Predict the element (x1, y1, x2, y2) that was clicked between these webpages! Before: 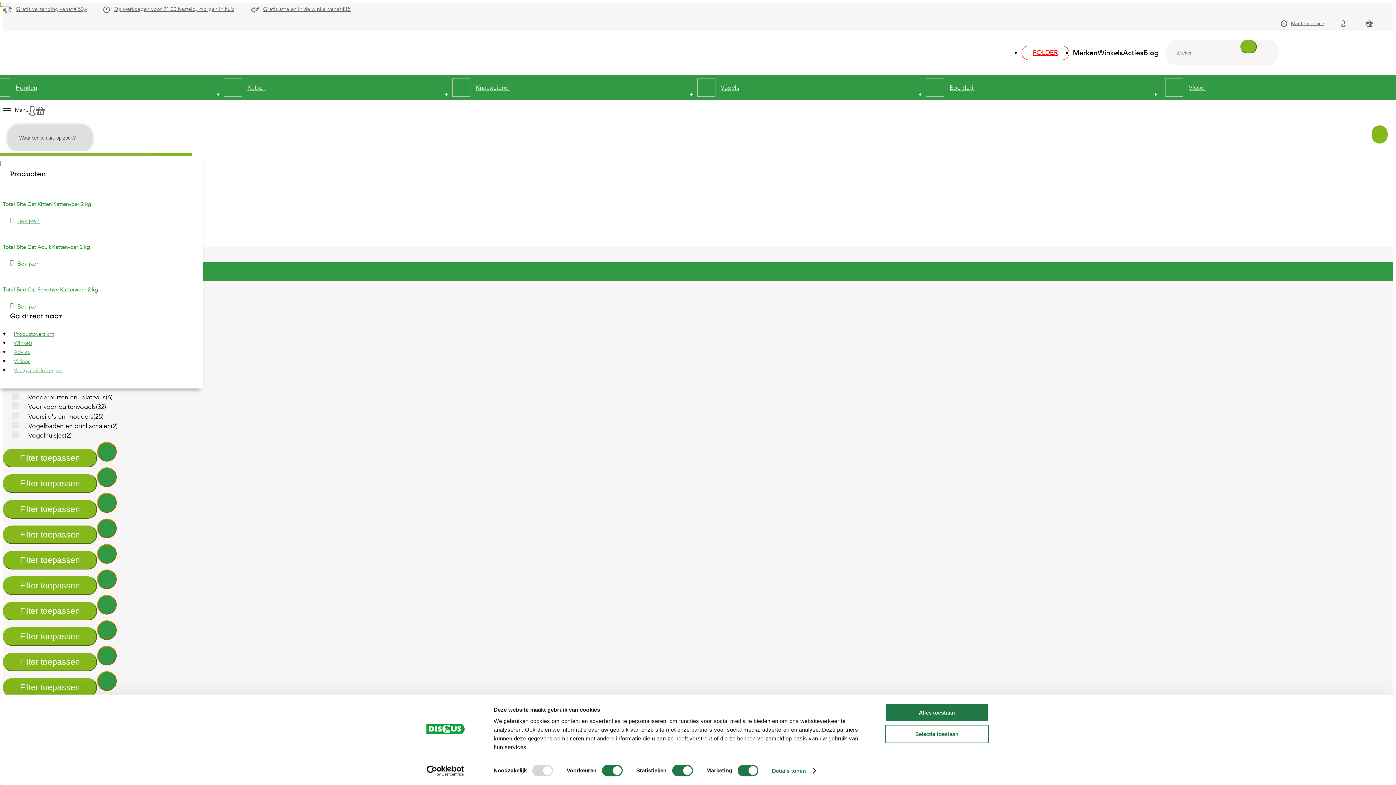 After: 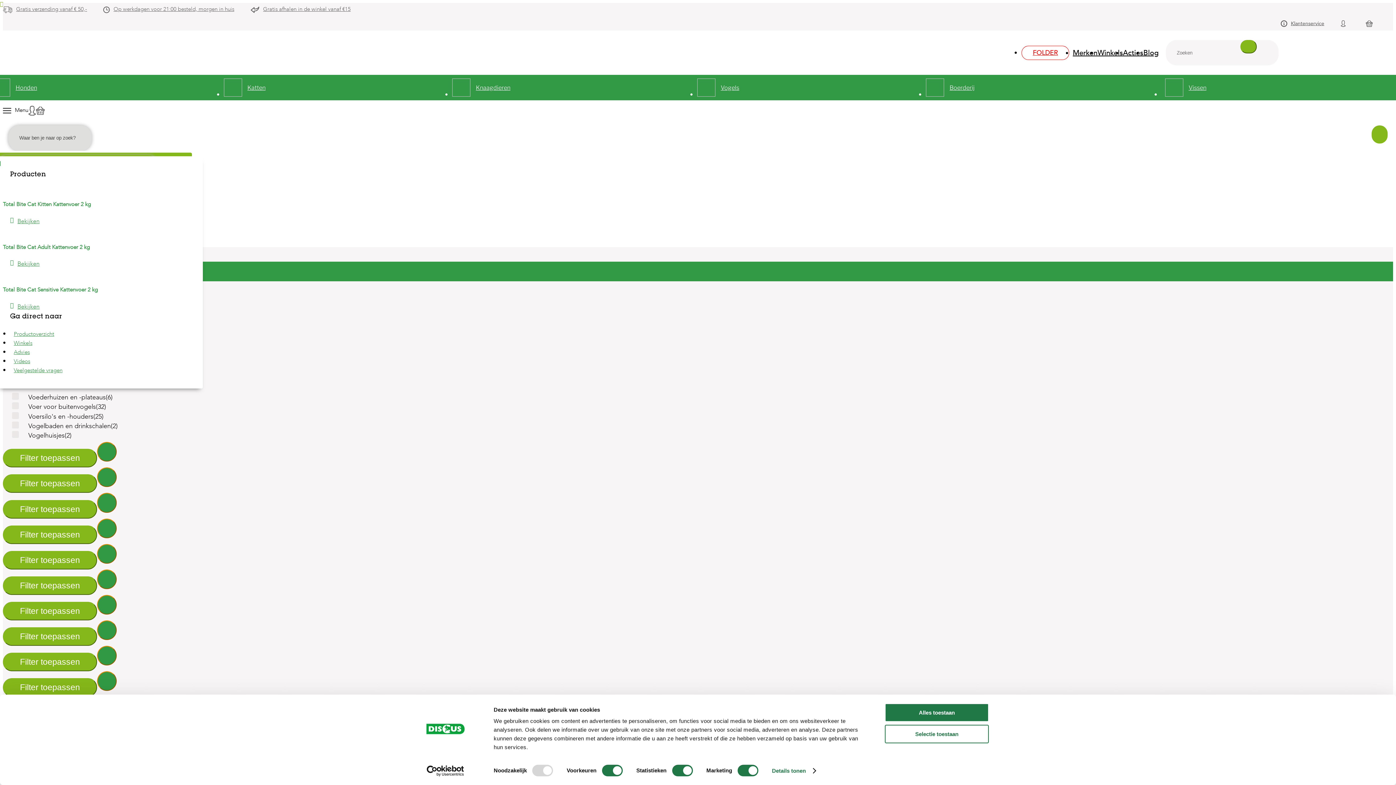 Action: bbox: (1372, 125, 1388, 143)